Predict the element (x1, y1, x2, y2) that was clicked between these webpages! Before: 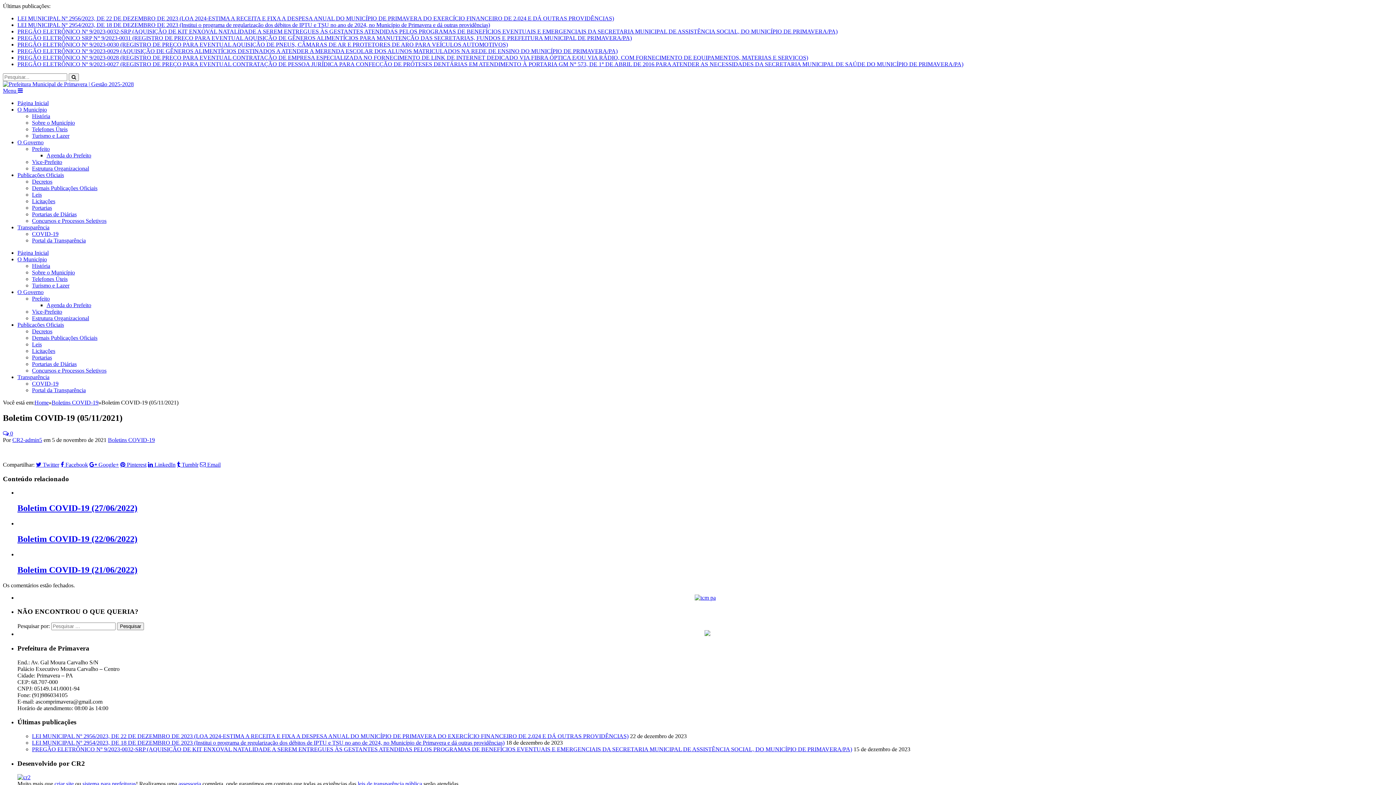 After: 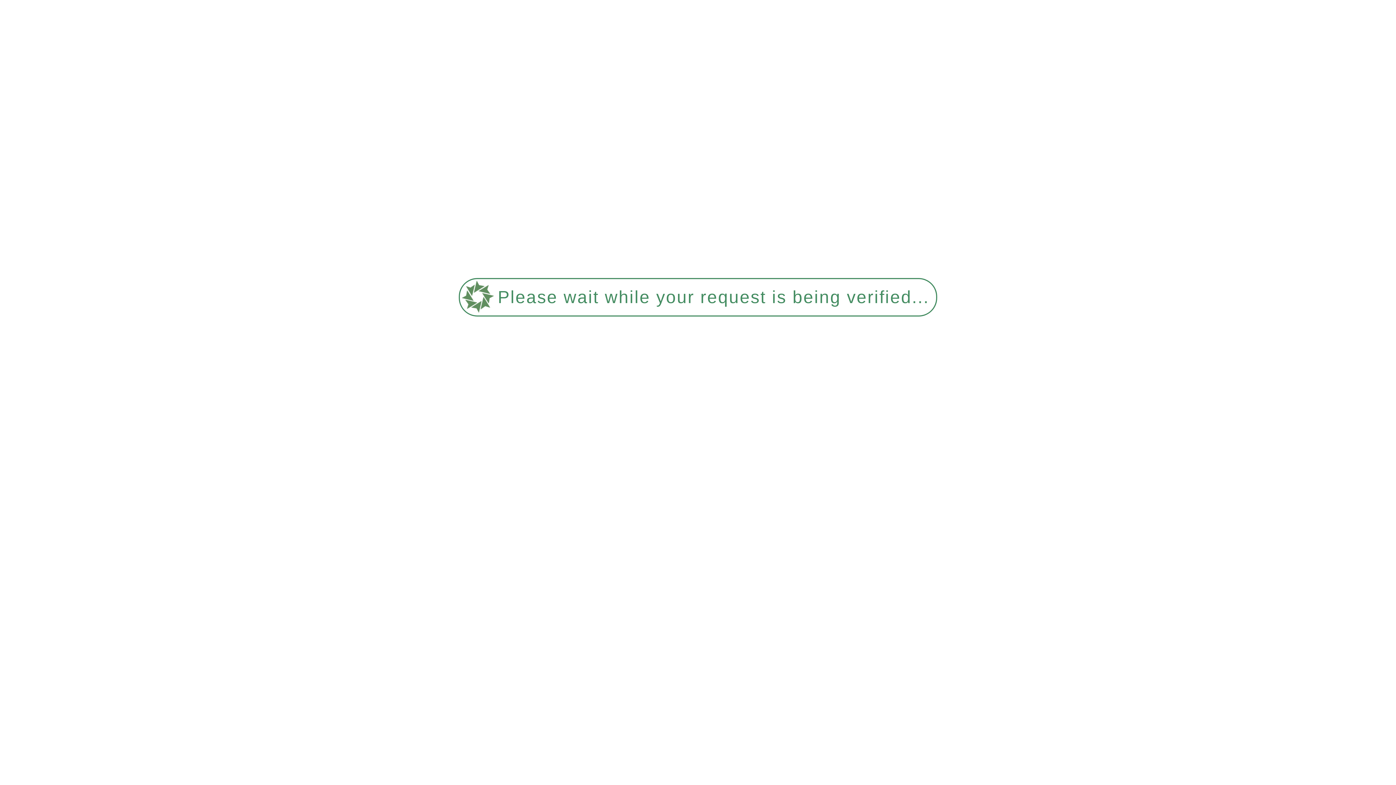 Action: label: História bbox: (32, 262, 50, 269)